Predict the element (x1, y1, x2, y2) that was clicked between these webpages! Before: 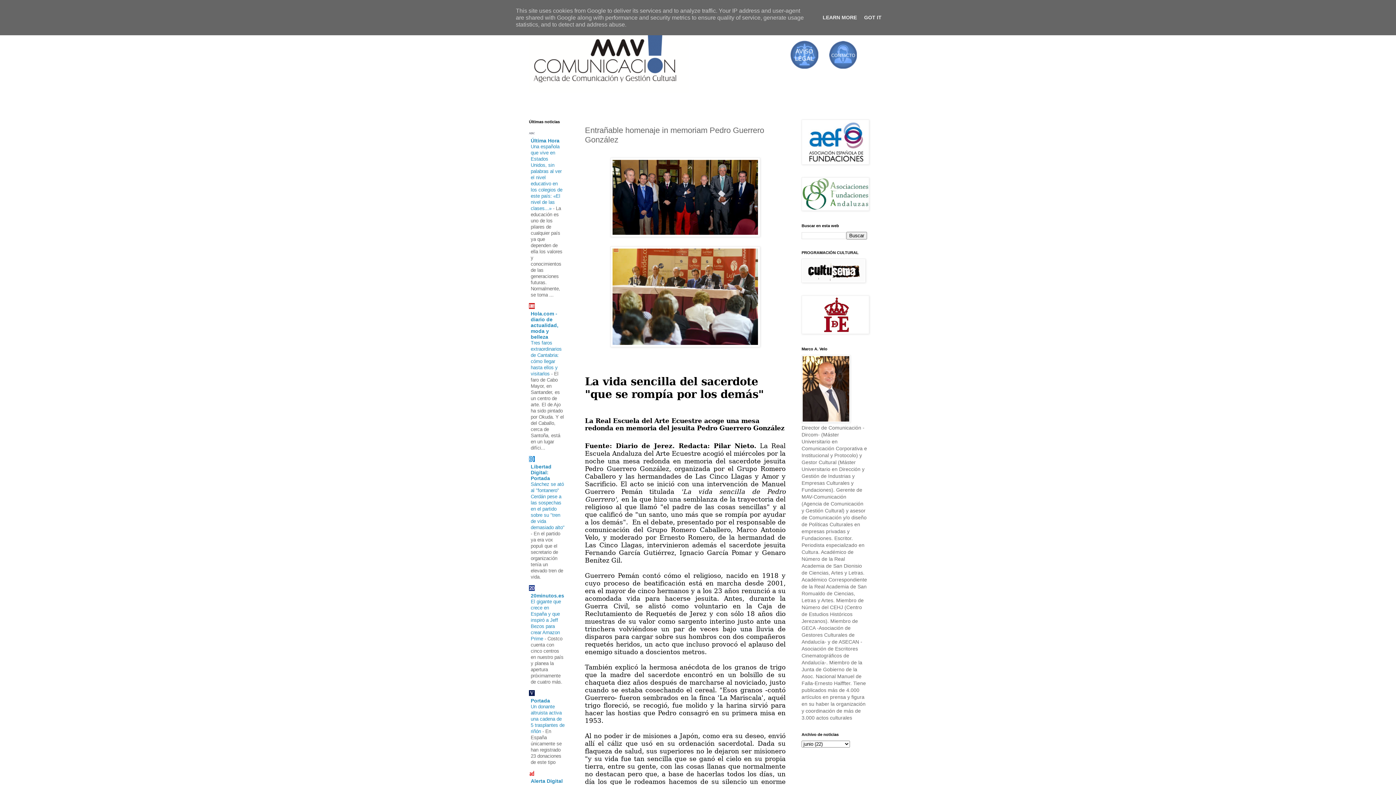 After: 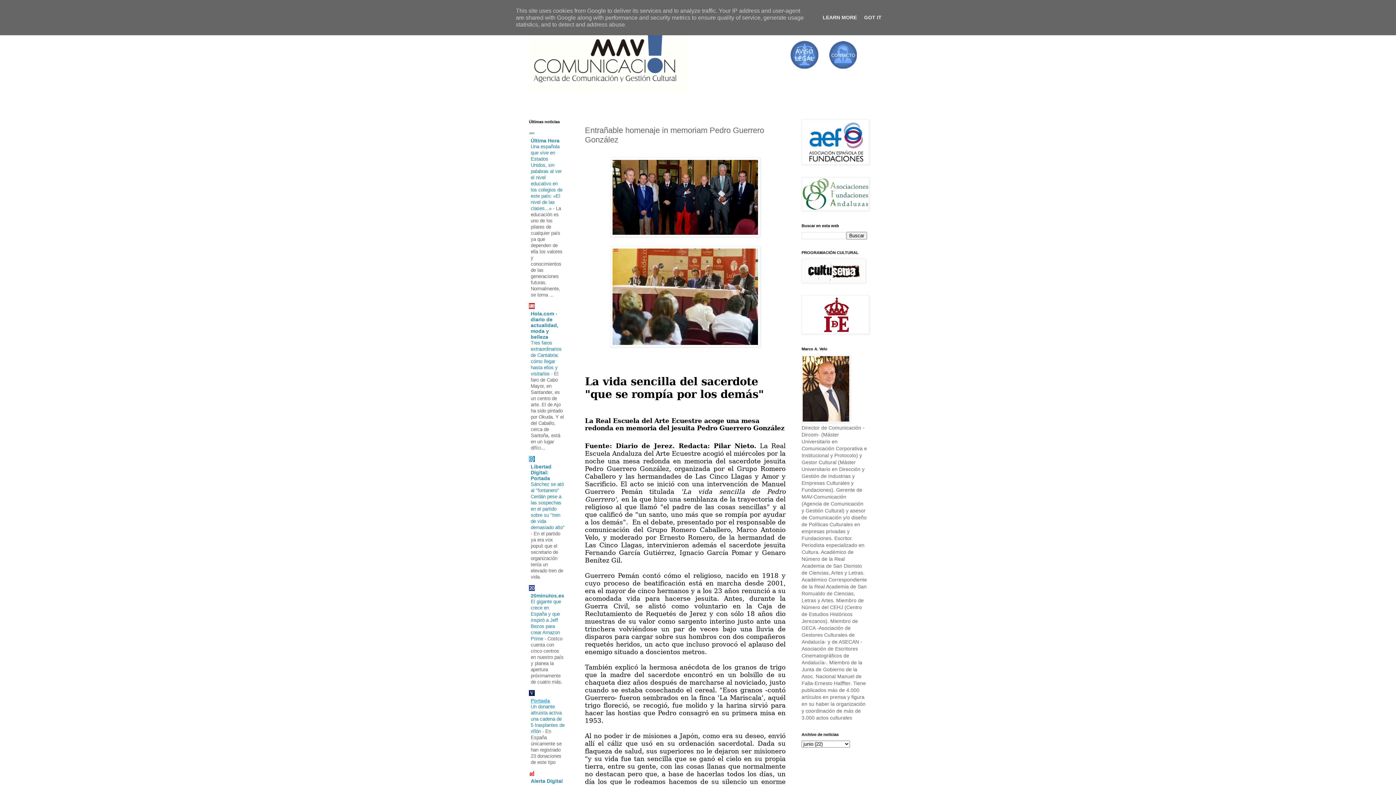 Action: bbox: (530, 698, 550, 703) label: Portada